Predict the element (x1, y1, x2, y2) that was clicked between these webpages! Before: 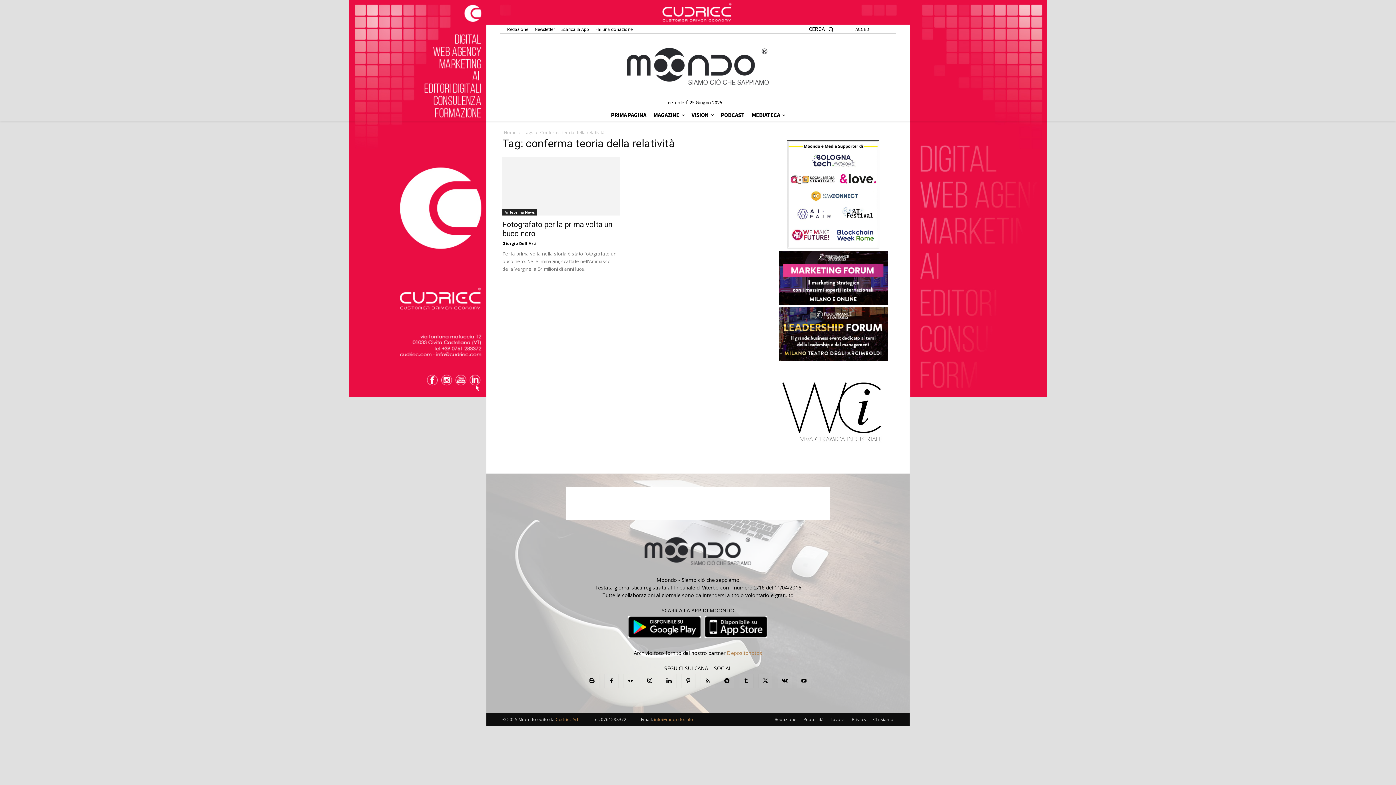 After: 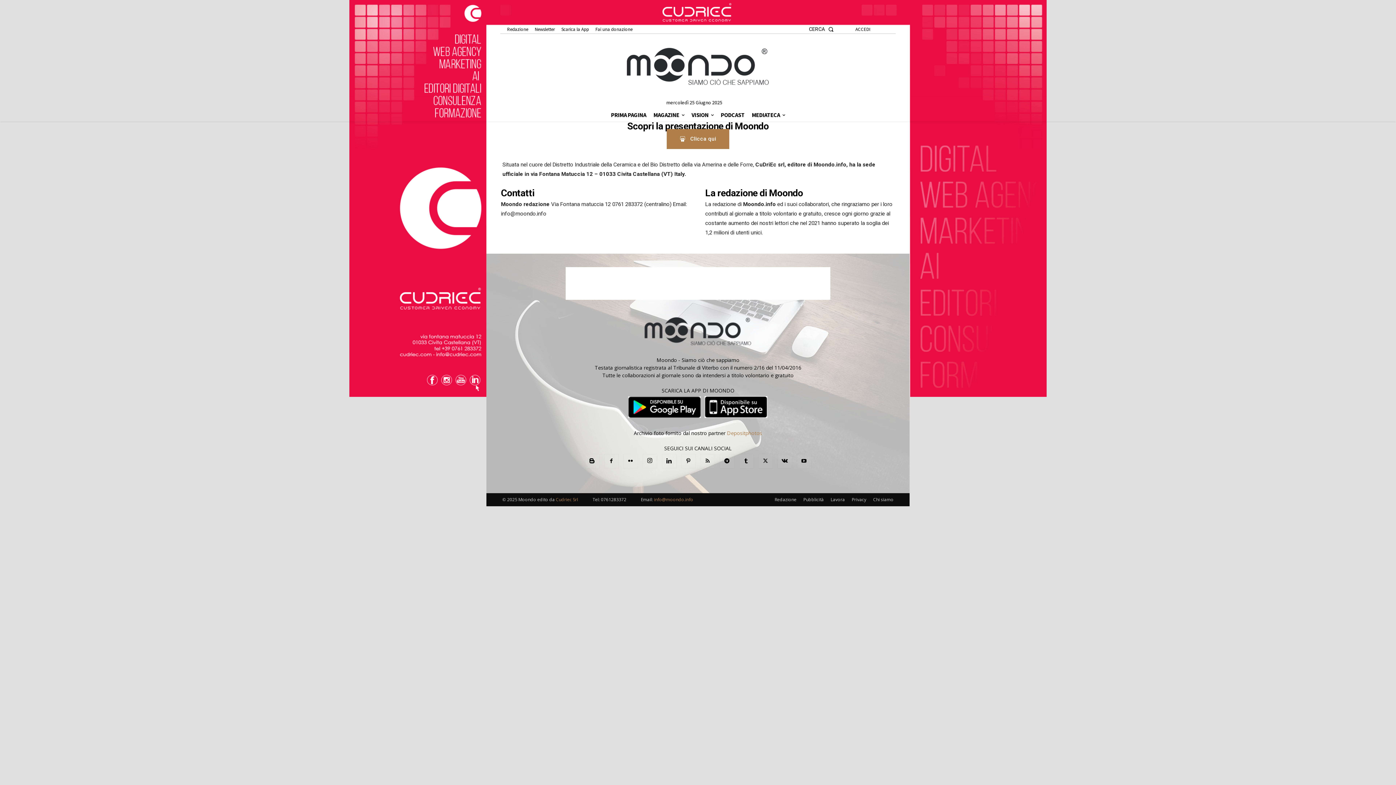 Action: bbox: (873, 716, 893, 723) label: Chi siamo